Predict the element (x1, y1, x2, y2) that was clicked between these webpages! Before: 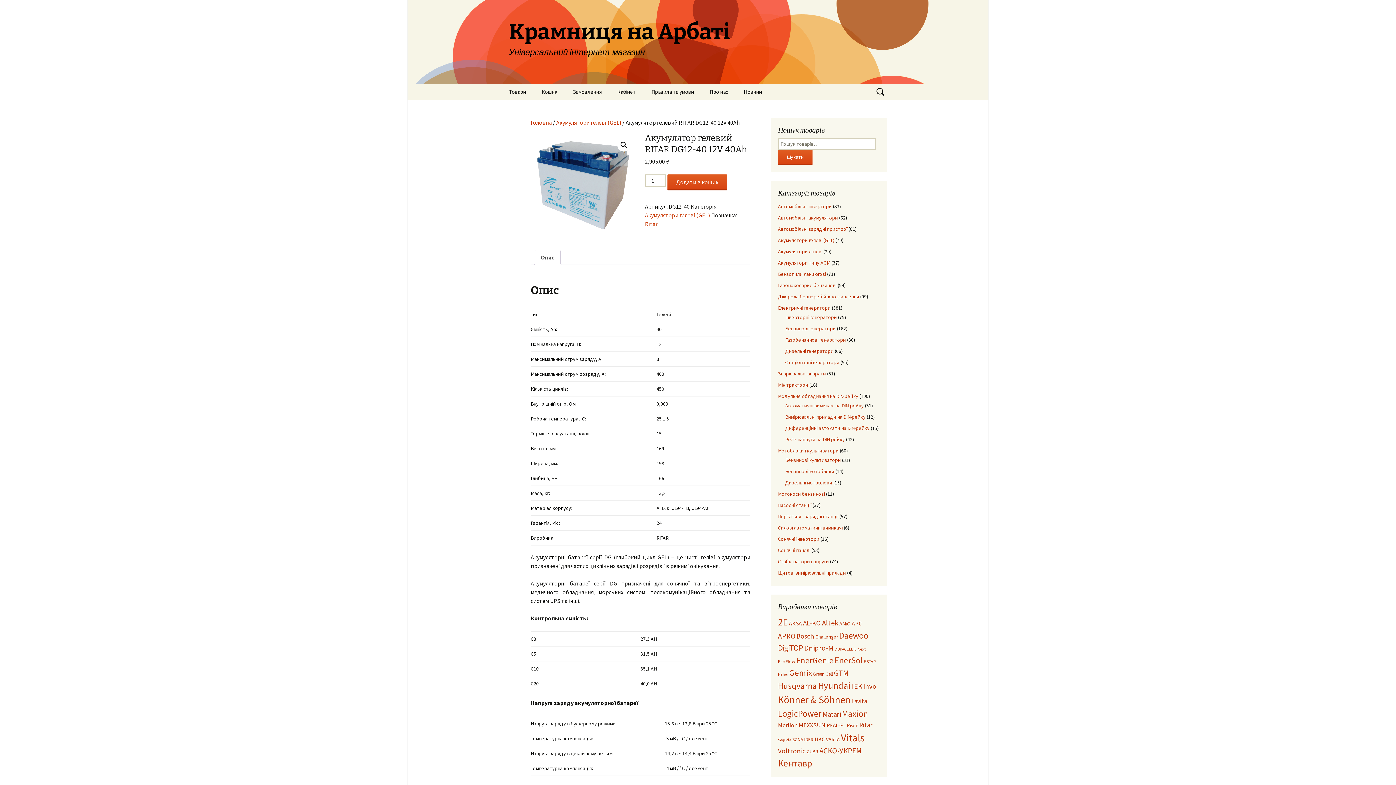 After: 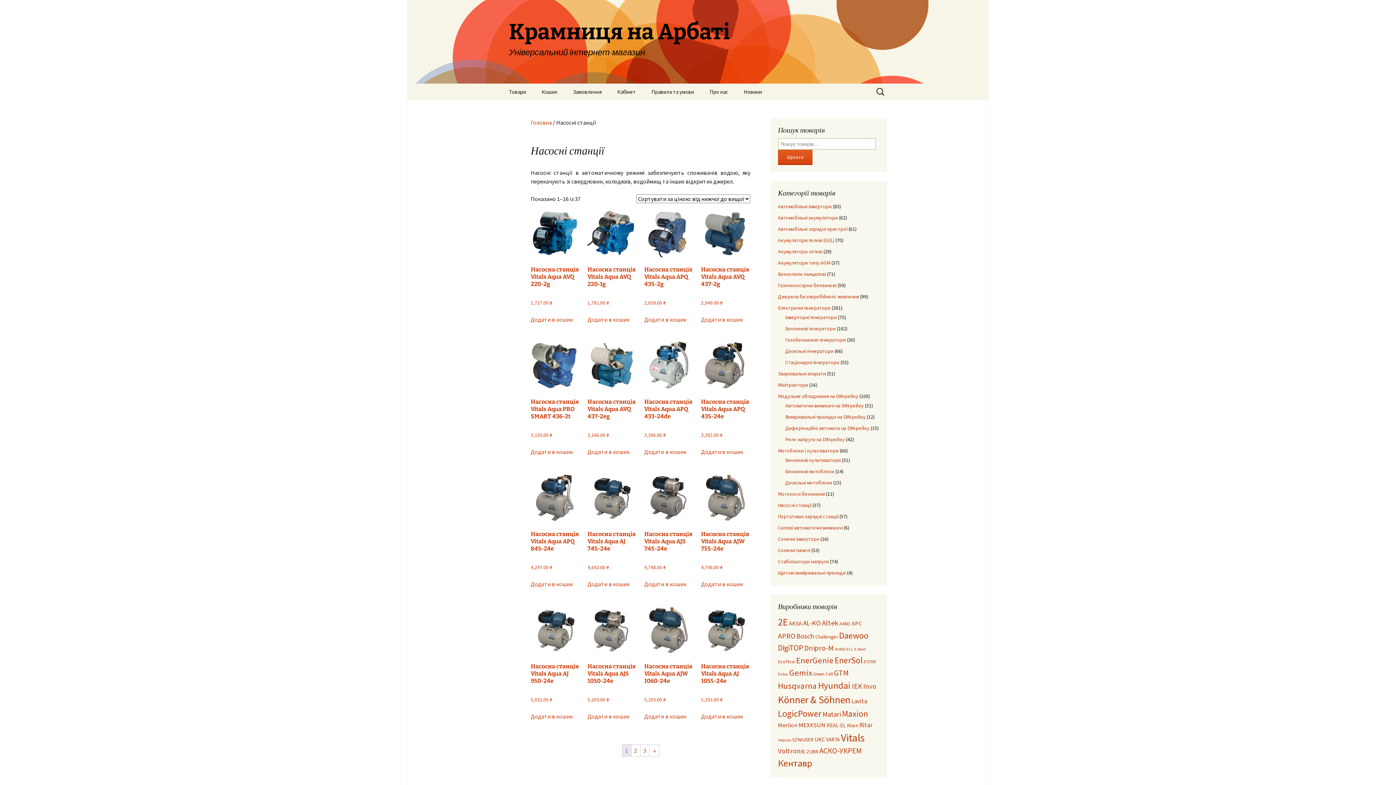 Action: label: Насосні станції bbox: (778, 502, 811, 508)